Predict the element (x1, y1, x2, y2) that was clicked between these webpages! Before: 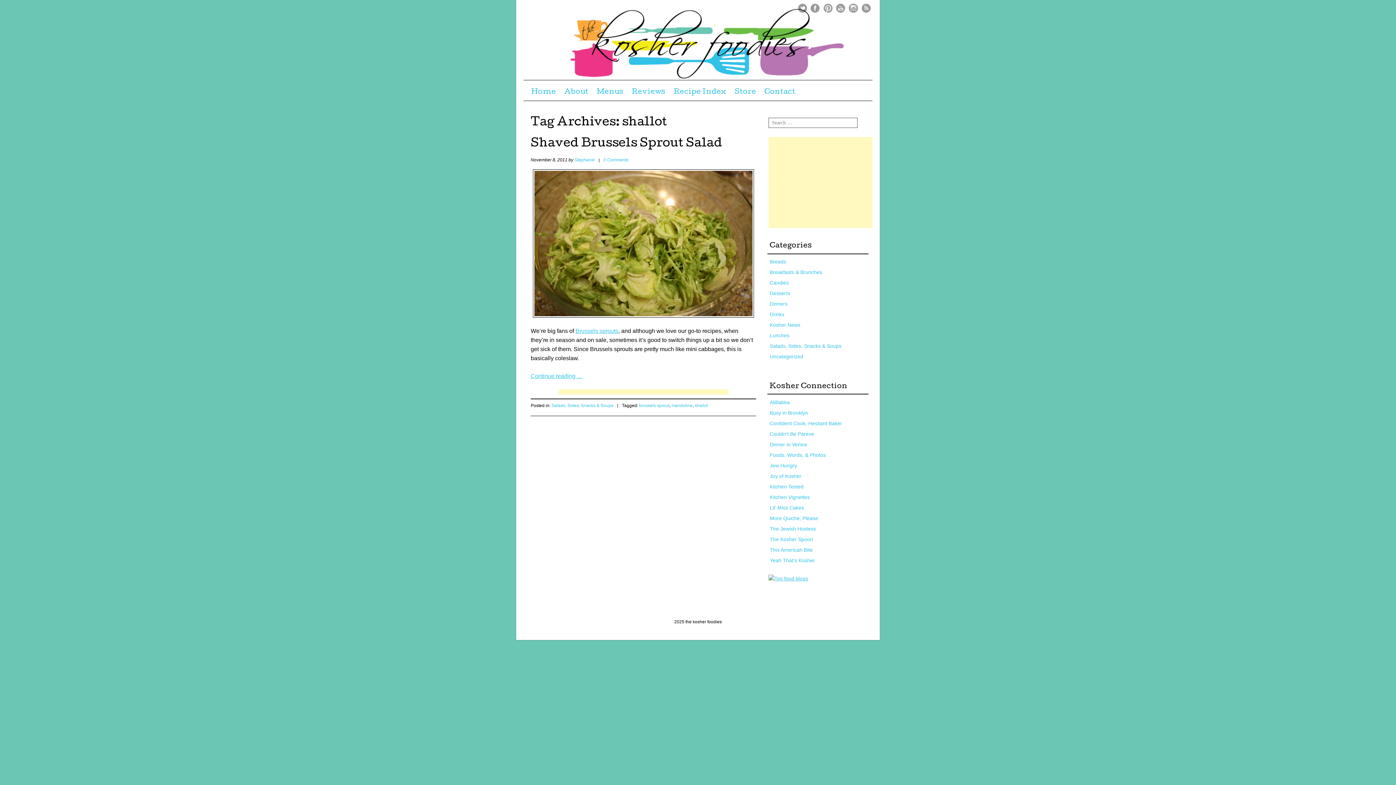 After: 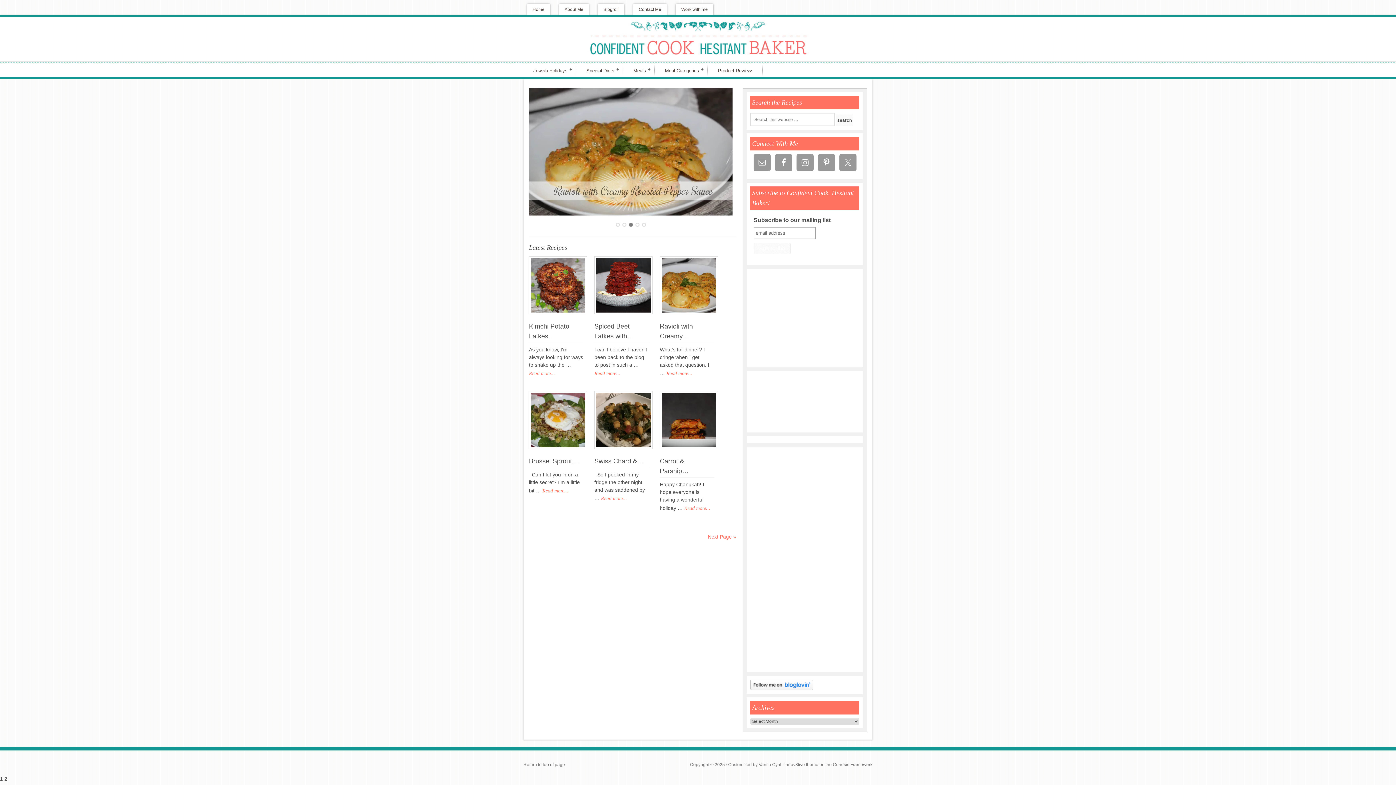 Action: label: Confident Cook, Hesitant Baker bbox: (770, 420, 842, 426)